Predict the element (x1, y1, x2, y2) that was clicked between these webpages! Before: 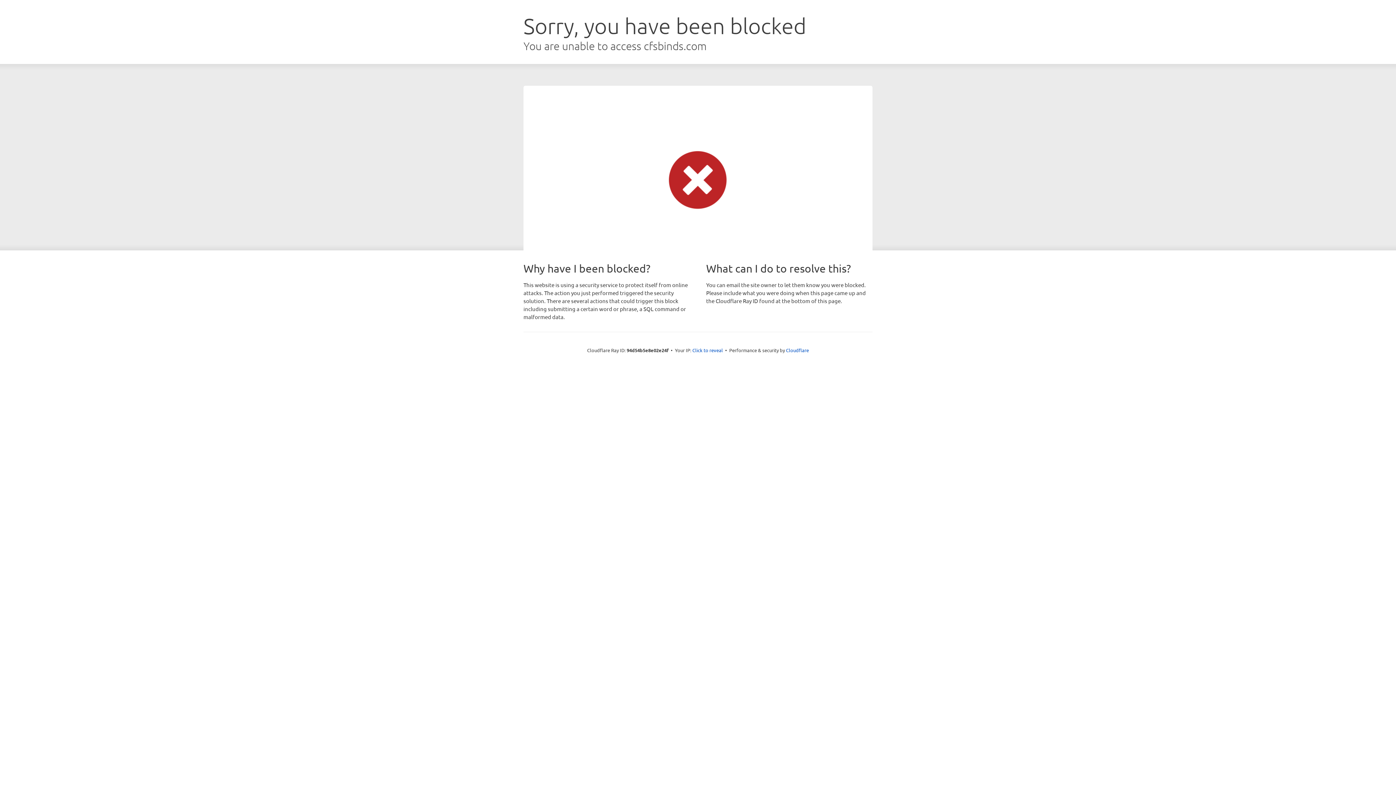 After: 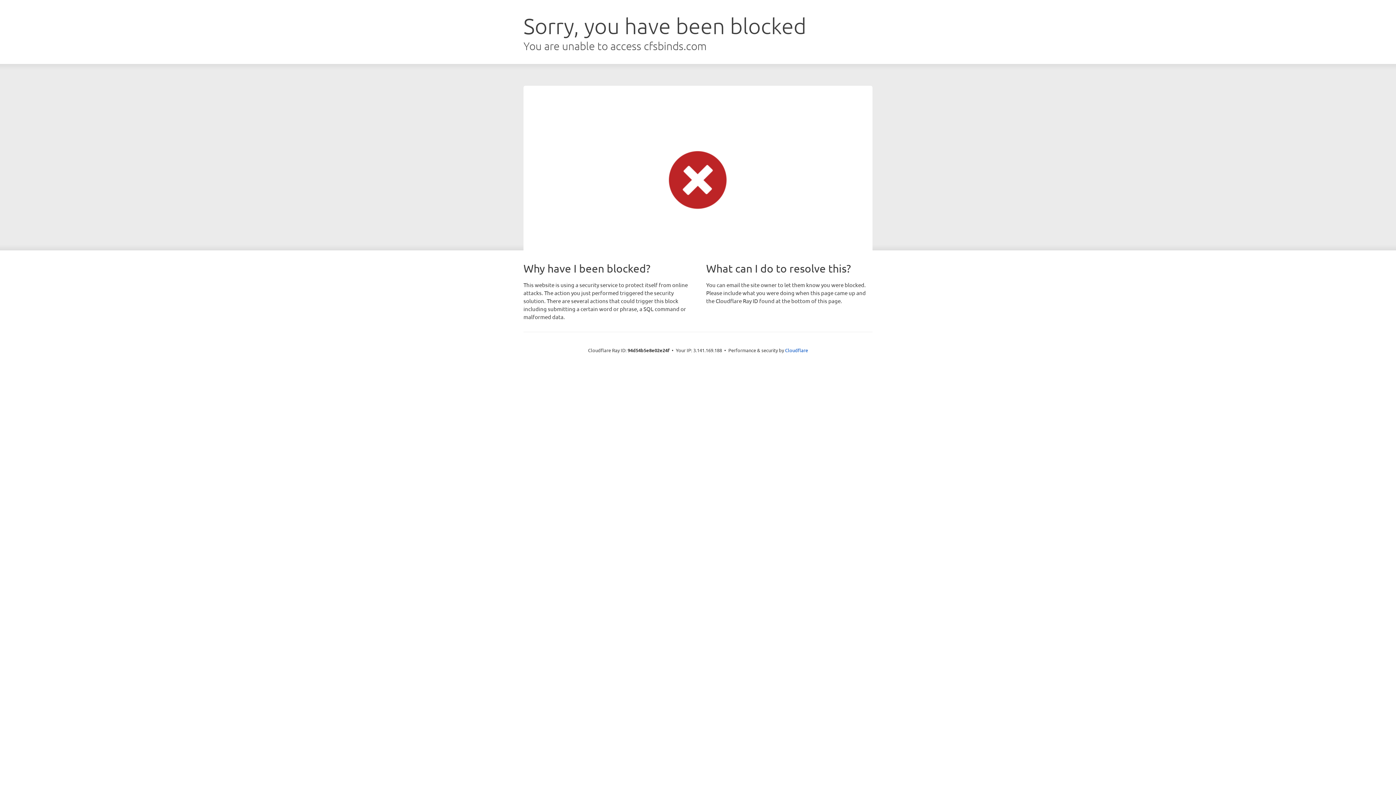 Action: bbox: (692, 346, 723, 353) label: Click to reveal